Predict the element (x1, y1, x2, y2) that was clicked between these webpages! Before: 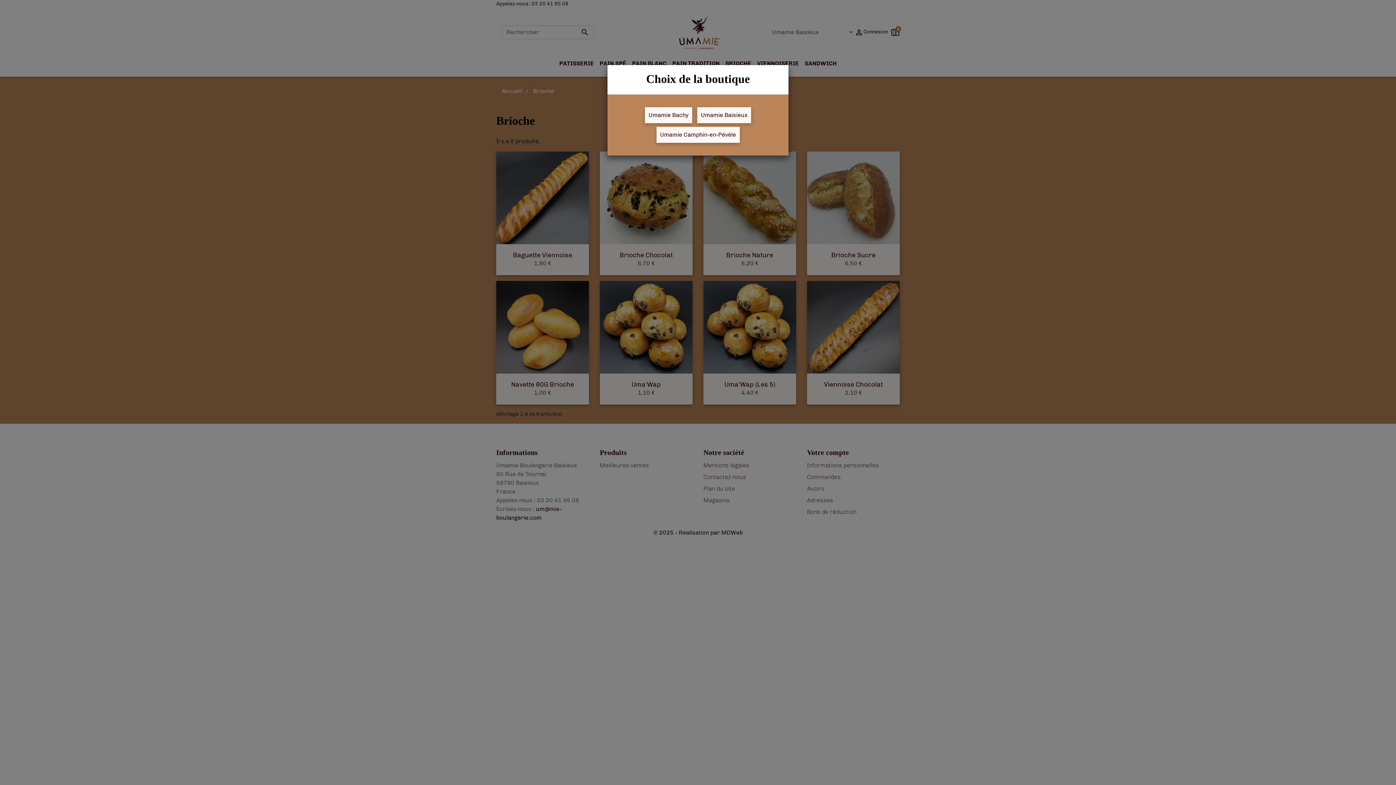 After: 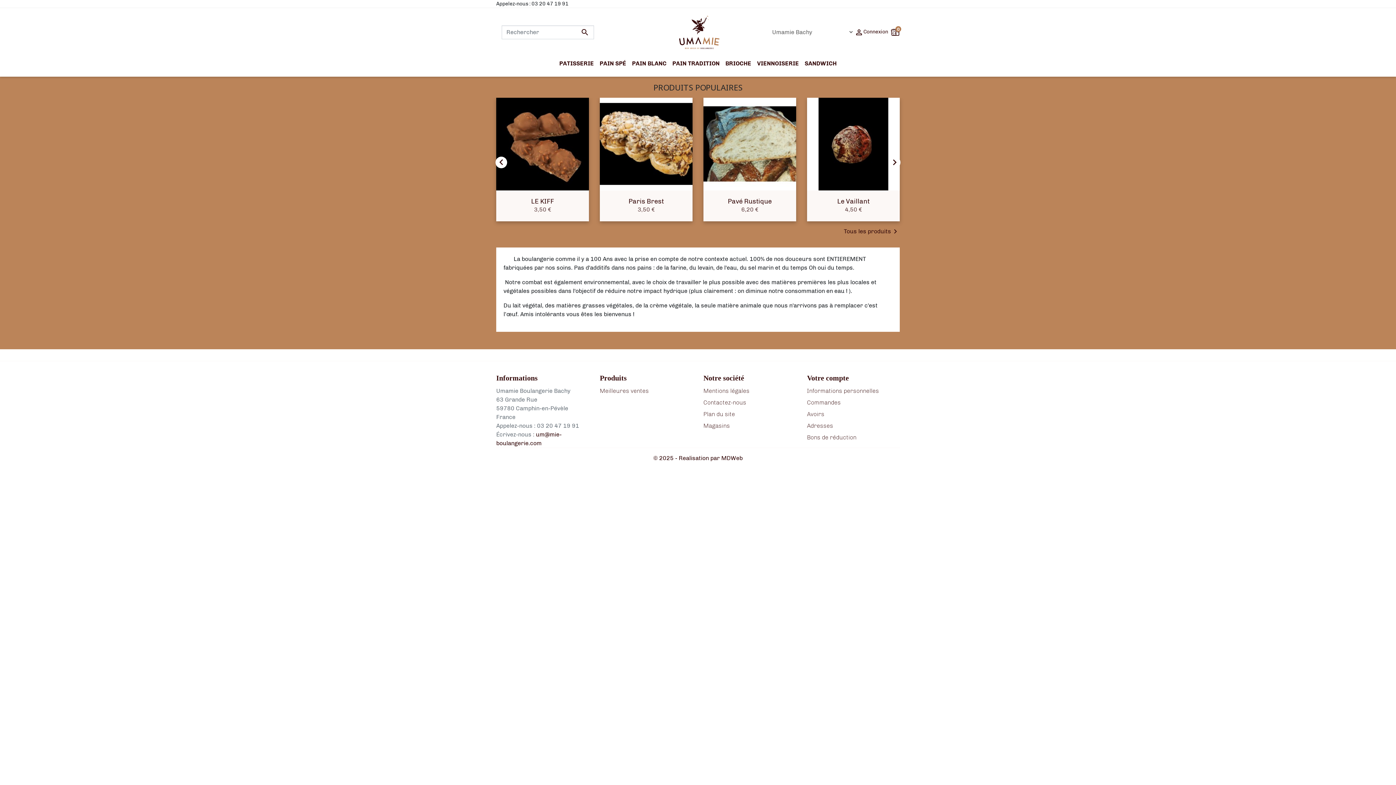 Action: bbox: (645, 107, 692, 123) label: Umamie Bachy